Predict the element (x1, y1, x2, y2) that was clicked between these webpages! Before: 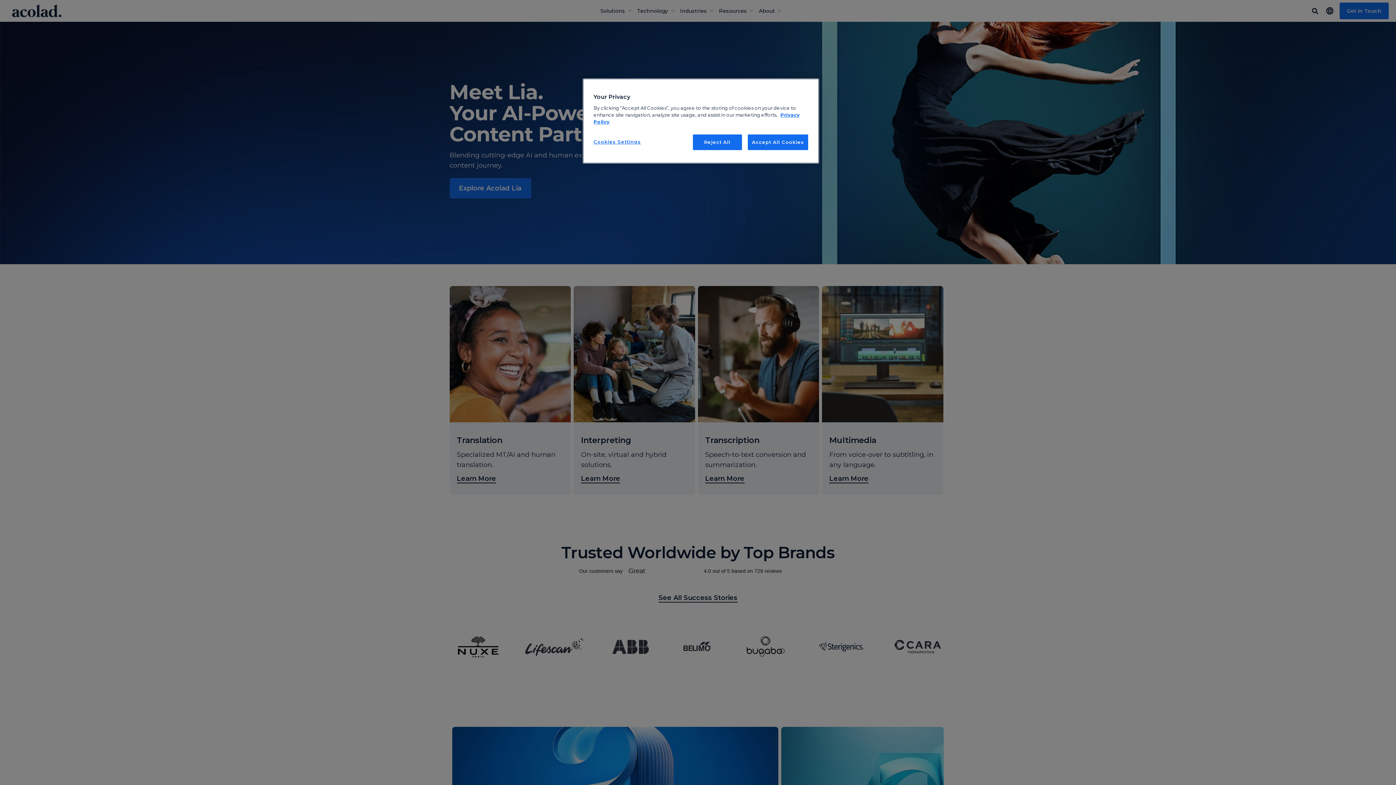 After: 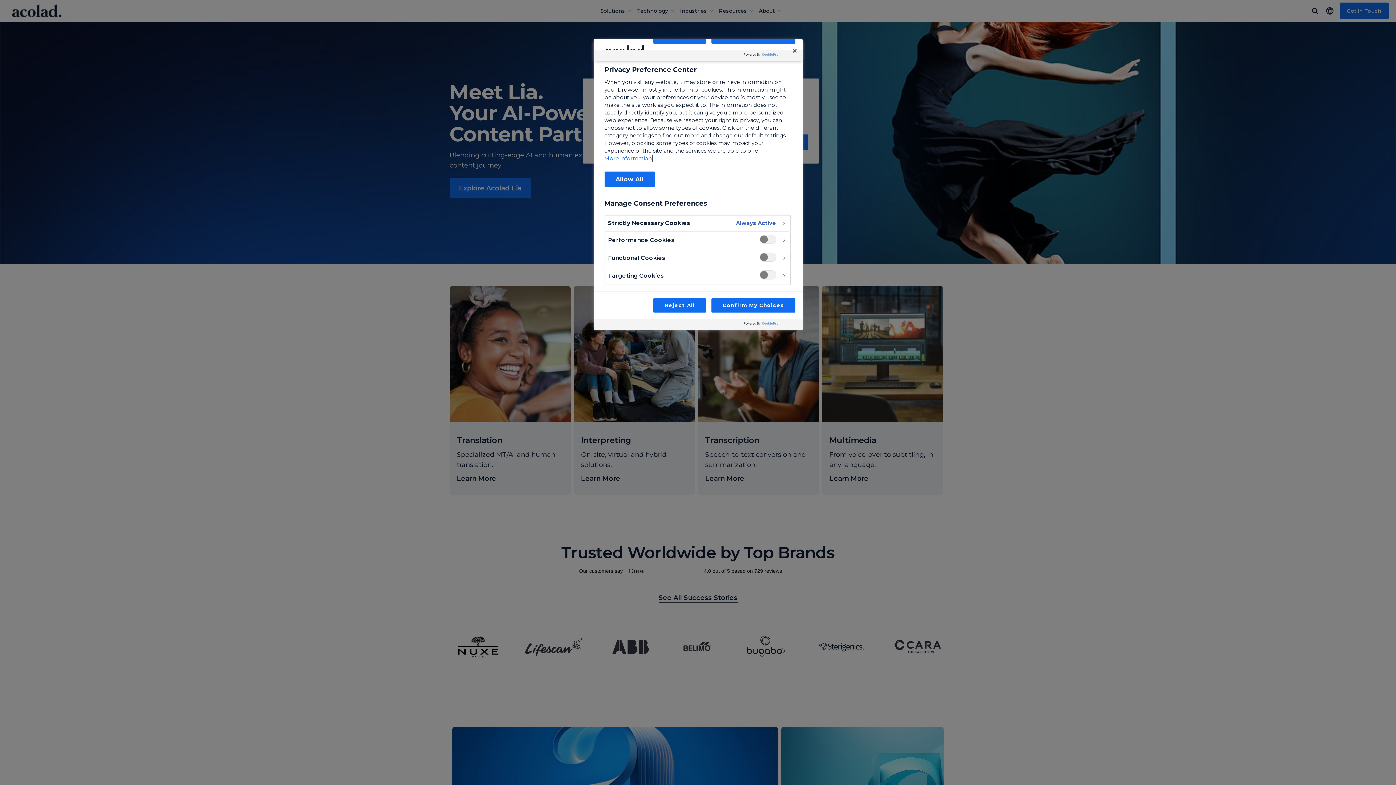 Action: bbox: (593, 134, 642, 149) label: Cookies Settings